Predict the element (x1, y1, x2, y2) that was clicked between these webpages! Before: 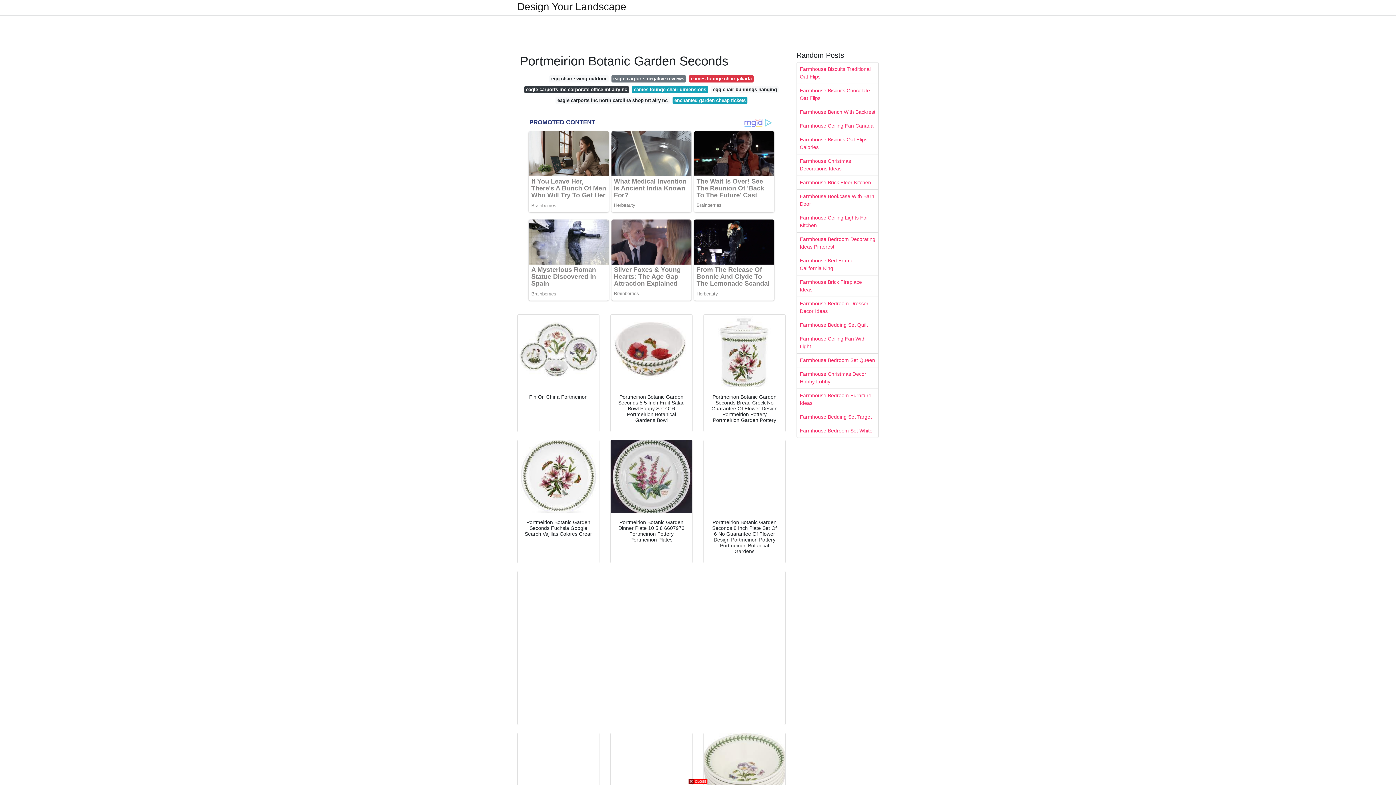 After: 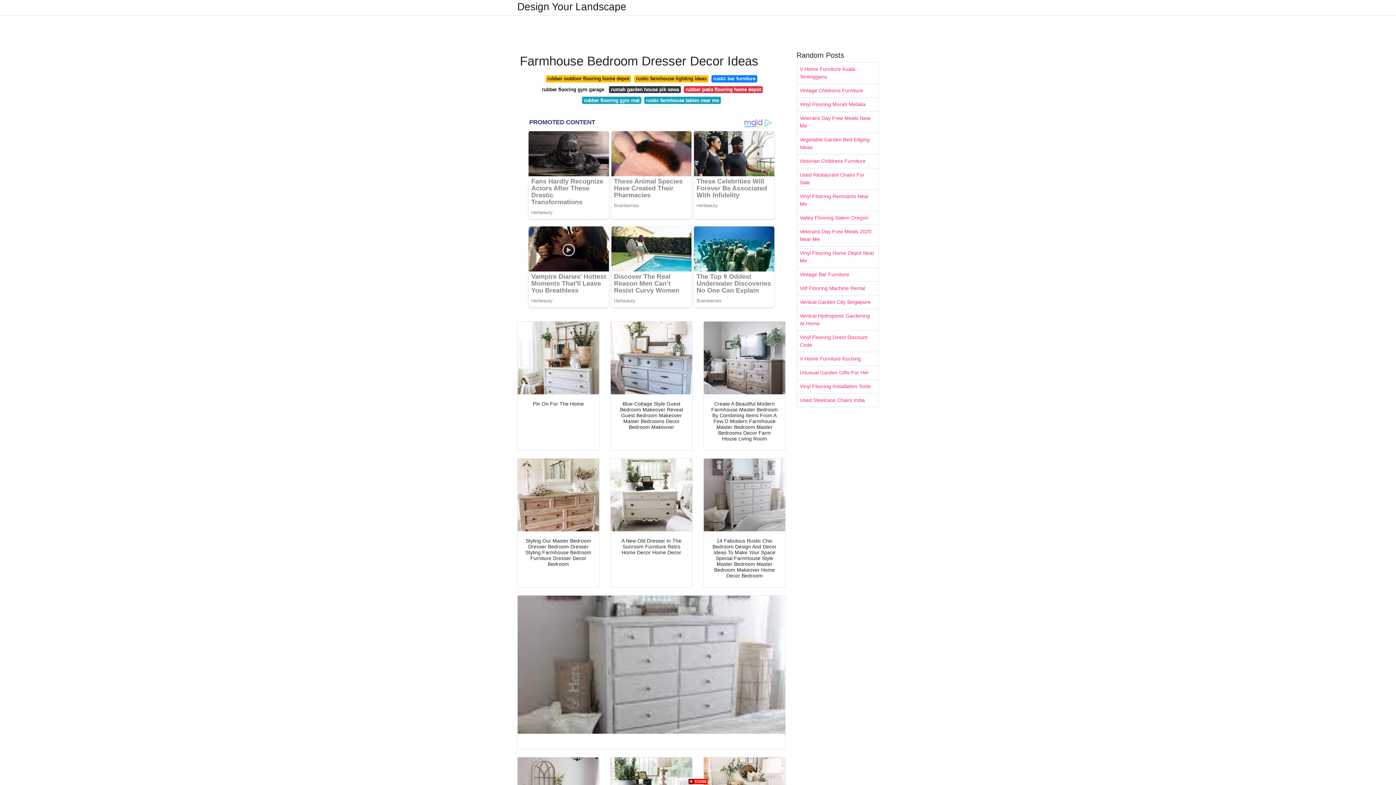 Action: bbox: (797, 297, 878, 318) label: Farmhouse Bedroom Dresser Decor Ideas